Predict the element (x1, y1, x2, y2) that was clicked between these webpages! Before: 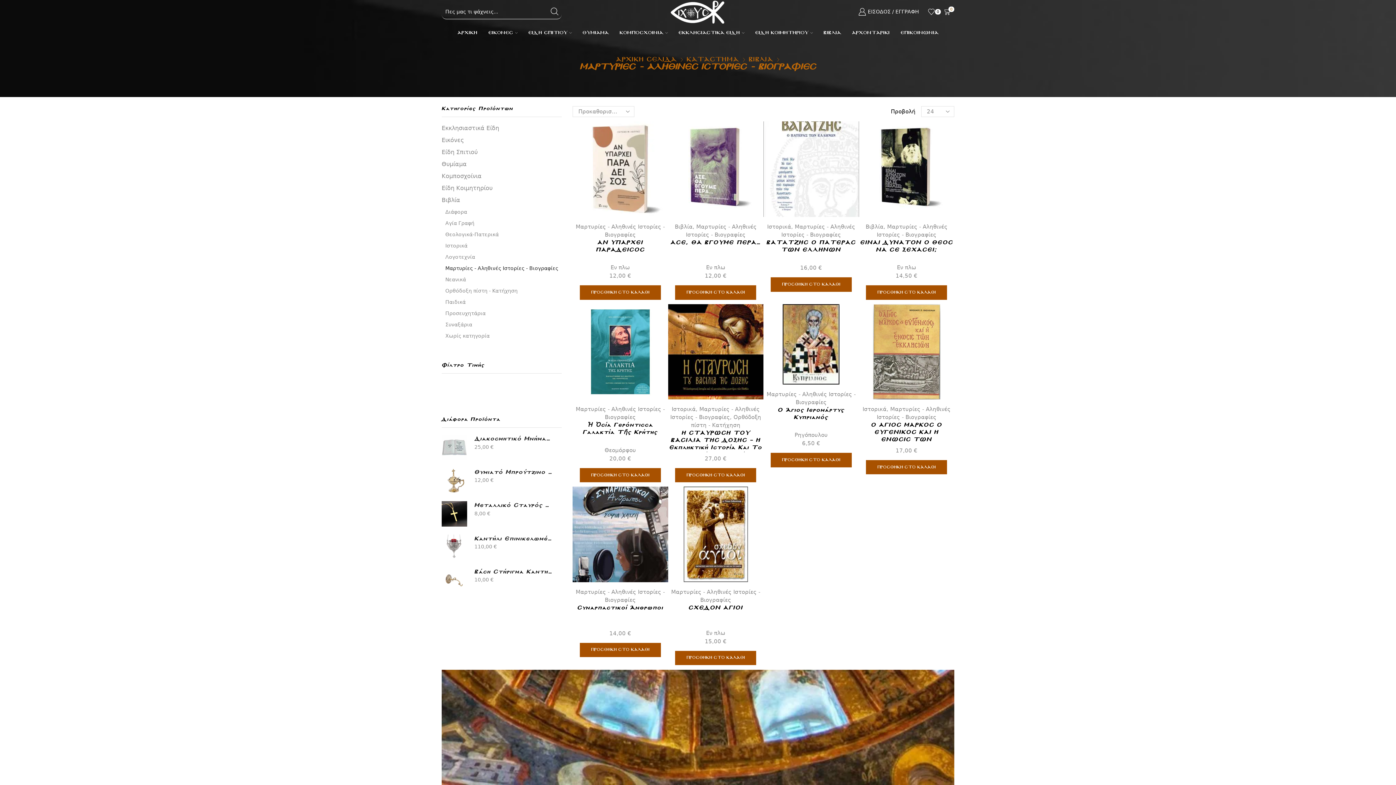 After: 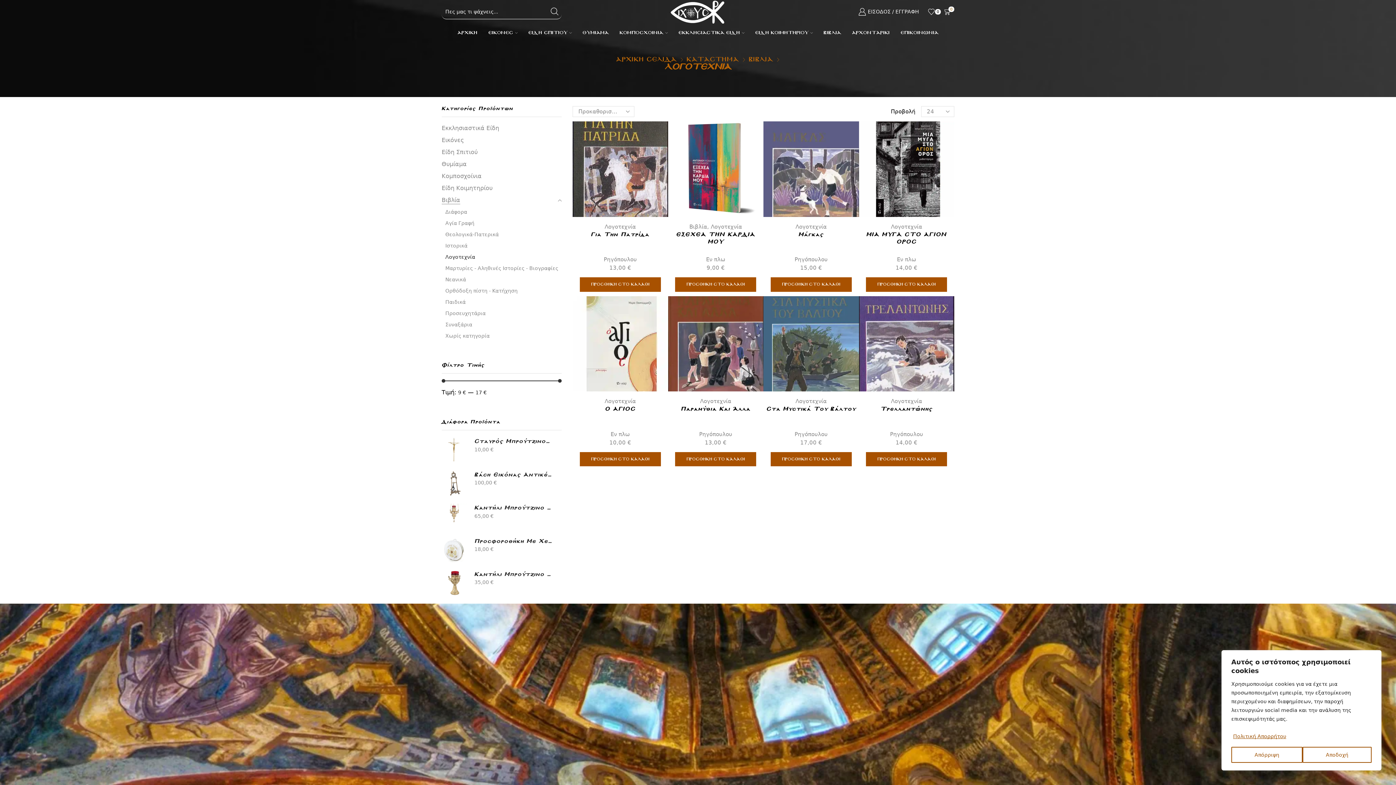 Action: label: Λογοτεχνία bbox: (441, 251, 475, 262)